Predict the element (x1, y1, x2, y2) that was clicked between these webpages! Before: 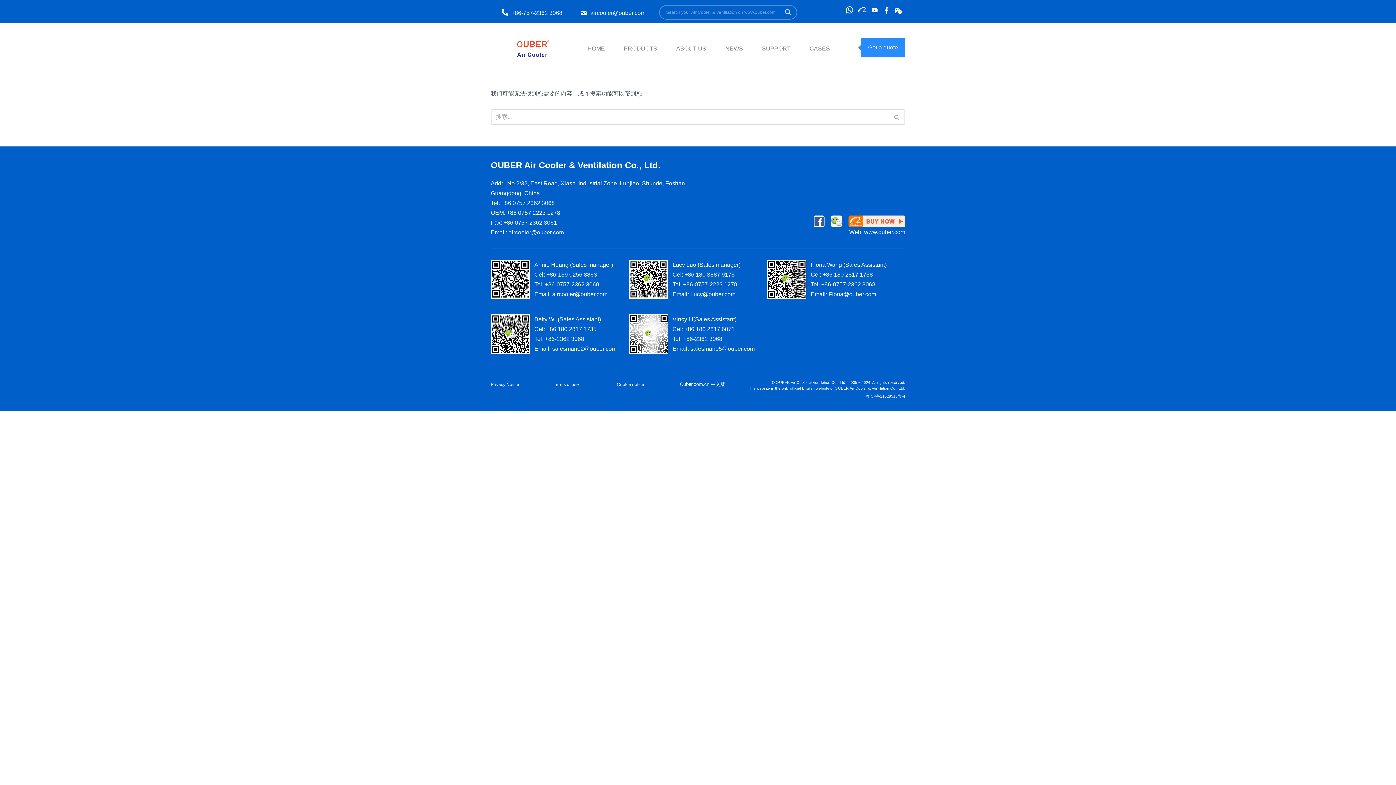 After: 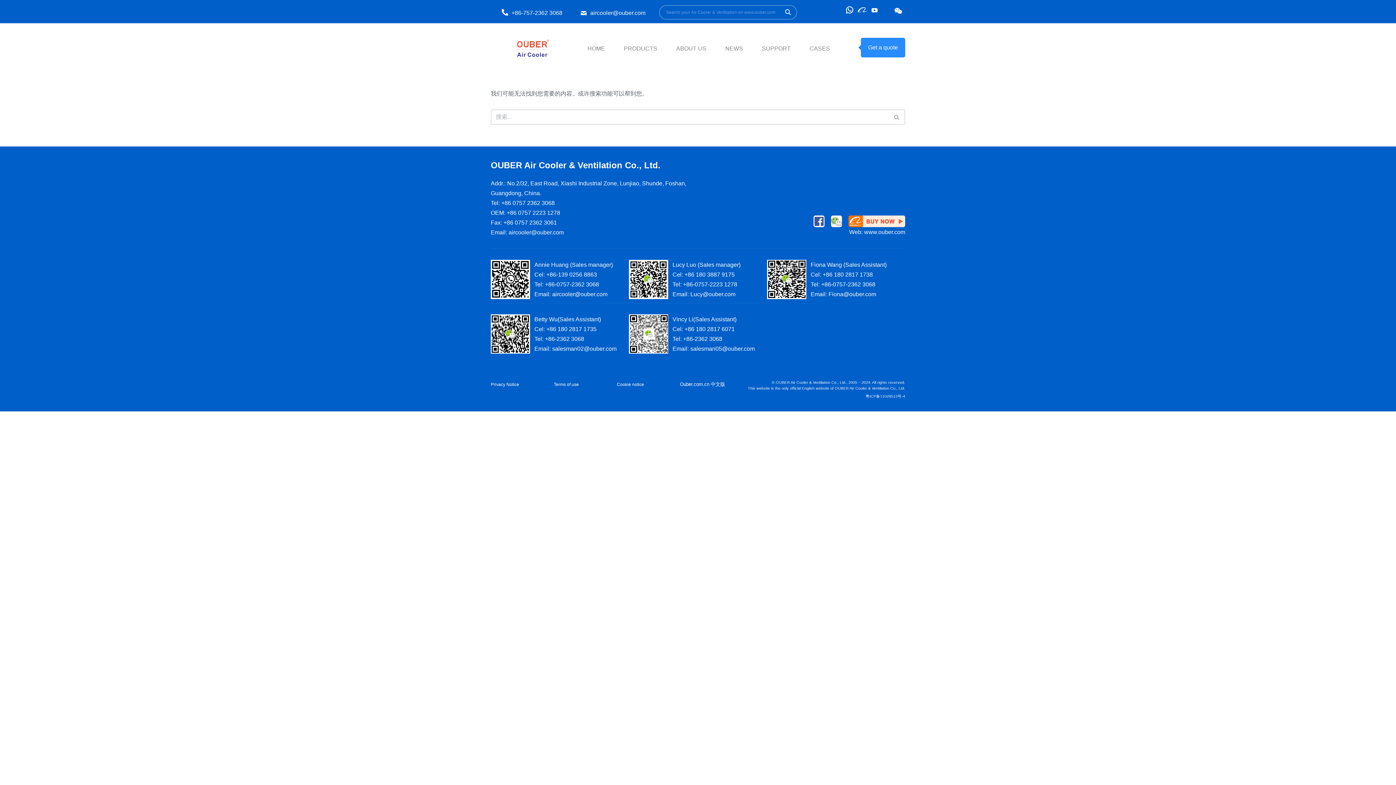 Action: bbox: (880, 3, 893, 16)